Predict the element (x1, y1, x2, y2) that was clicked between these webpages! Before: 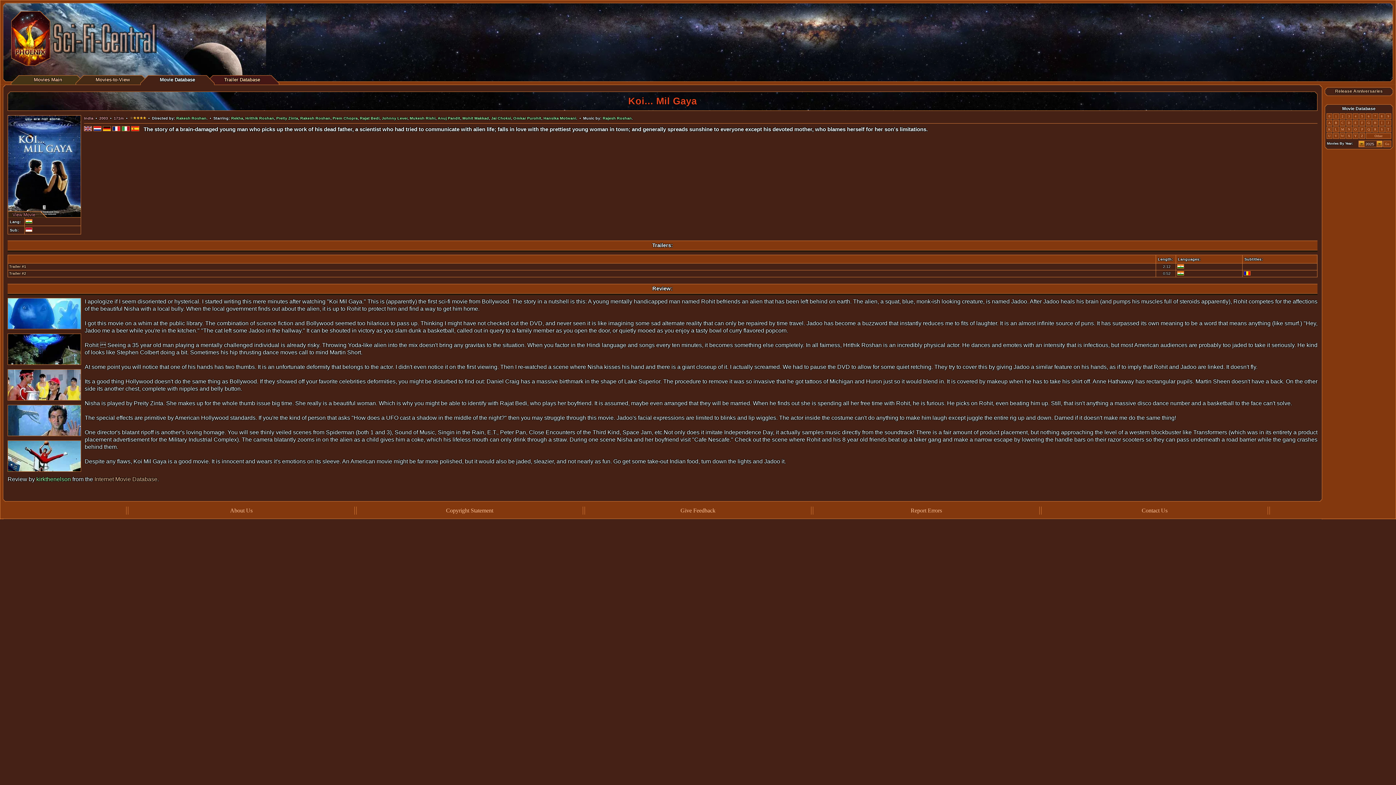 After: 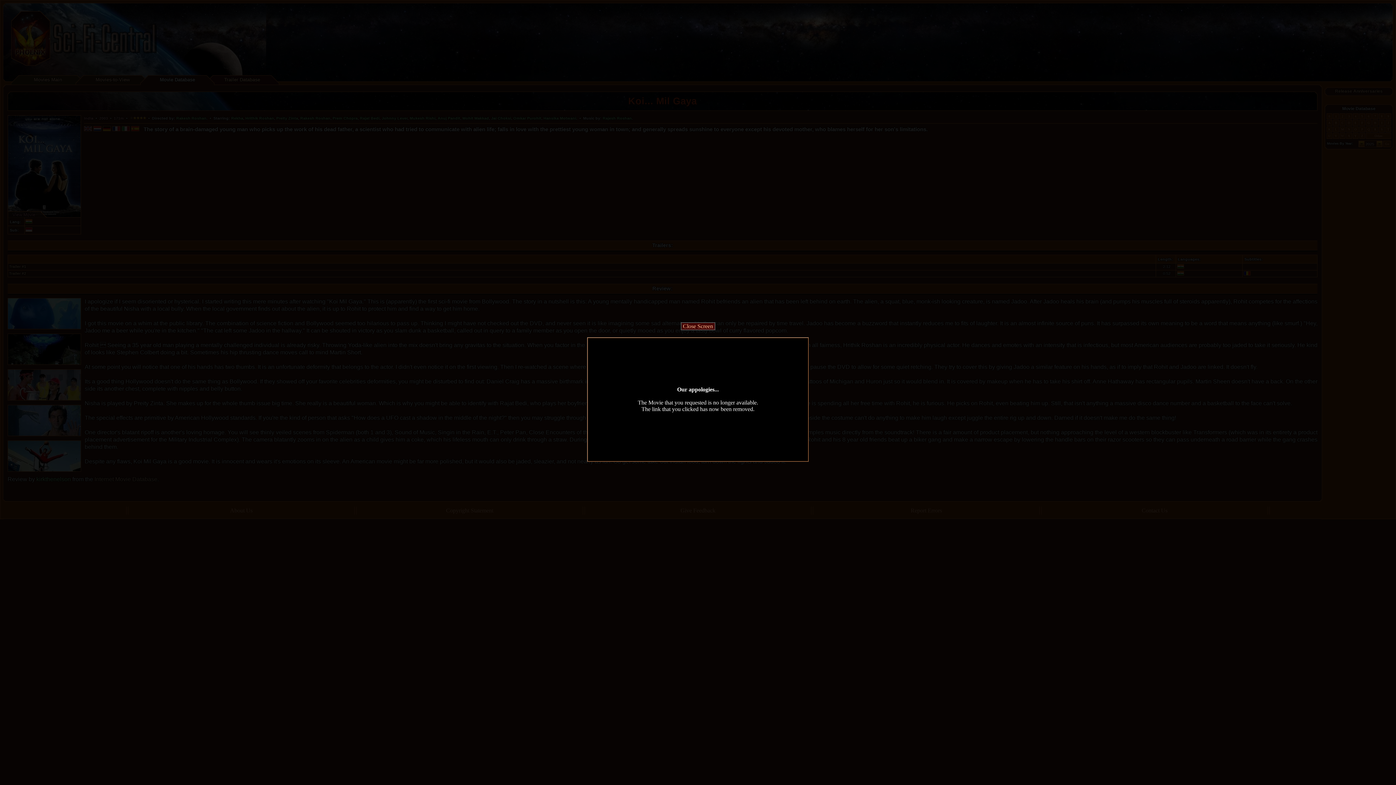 Action: bbox: (25, 226, 32, 233)